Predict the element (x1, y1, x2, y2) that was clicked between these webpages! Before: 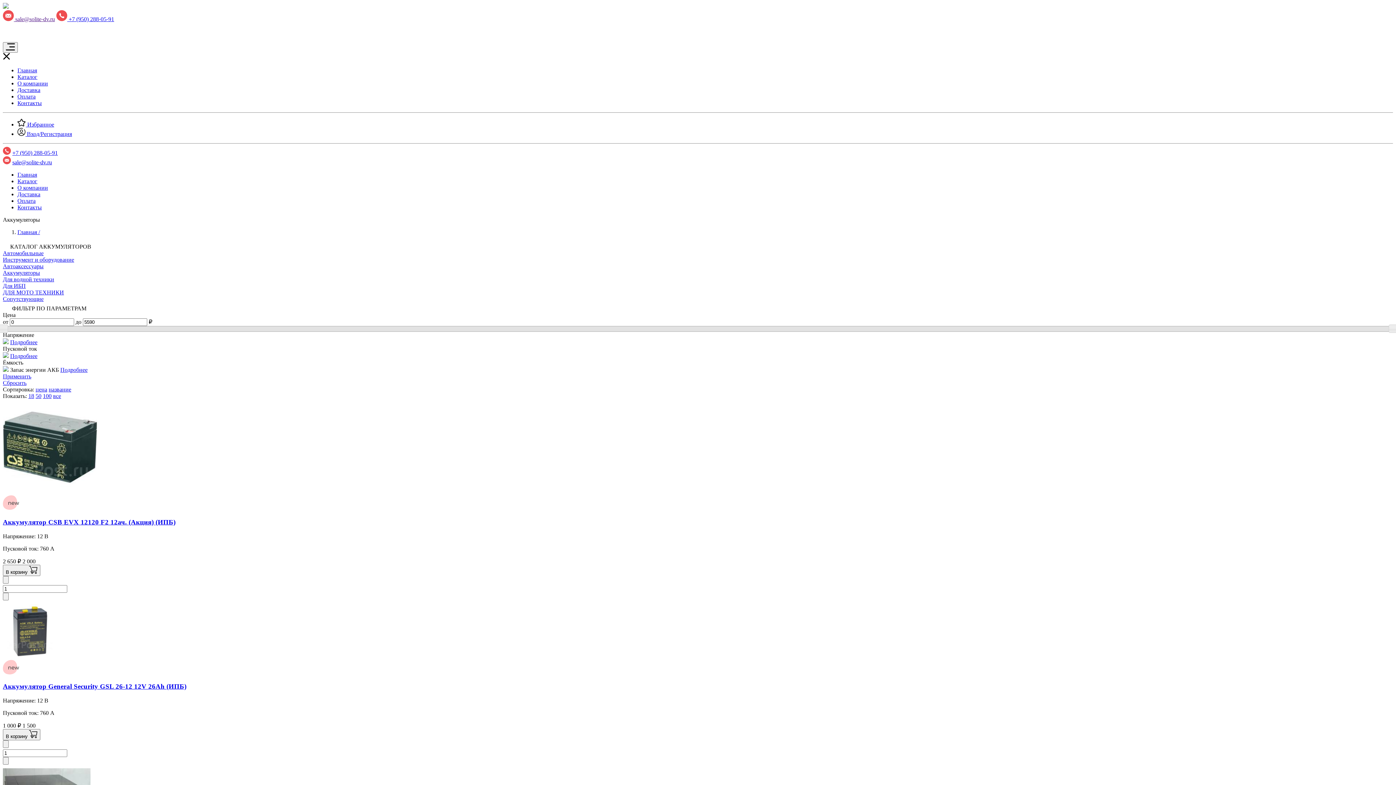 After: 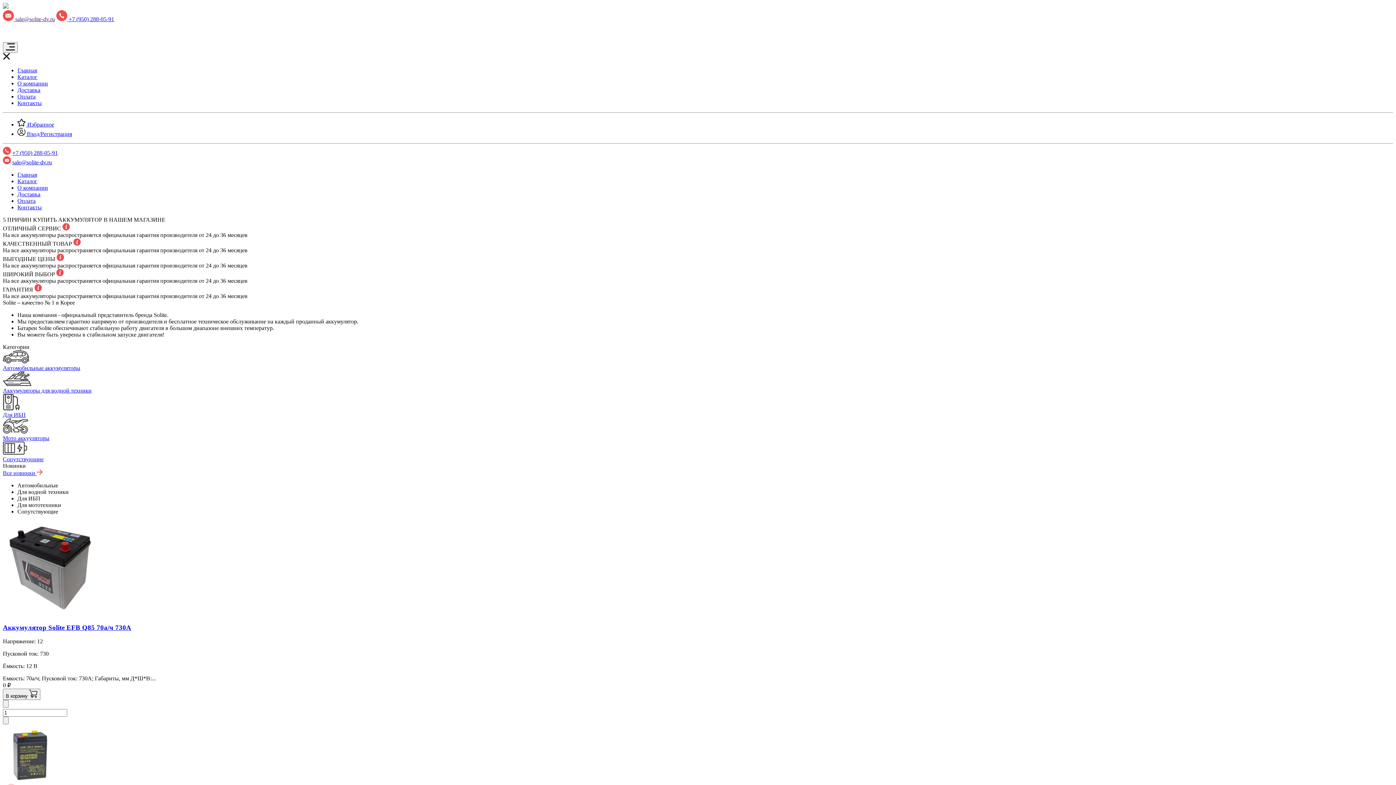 Action: label:  +7 (950) 288-05-91 bbox: (56, 16, 114, 22)